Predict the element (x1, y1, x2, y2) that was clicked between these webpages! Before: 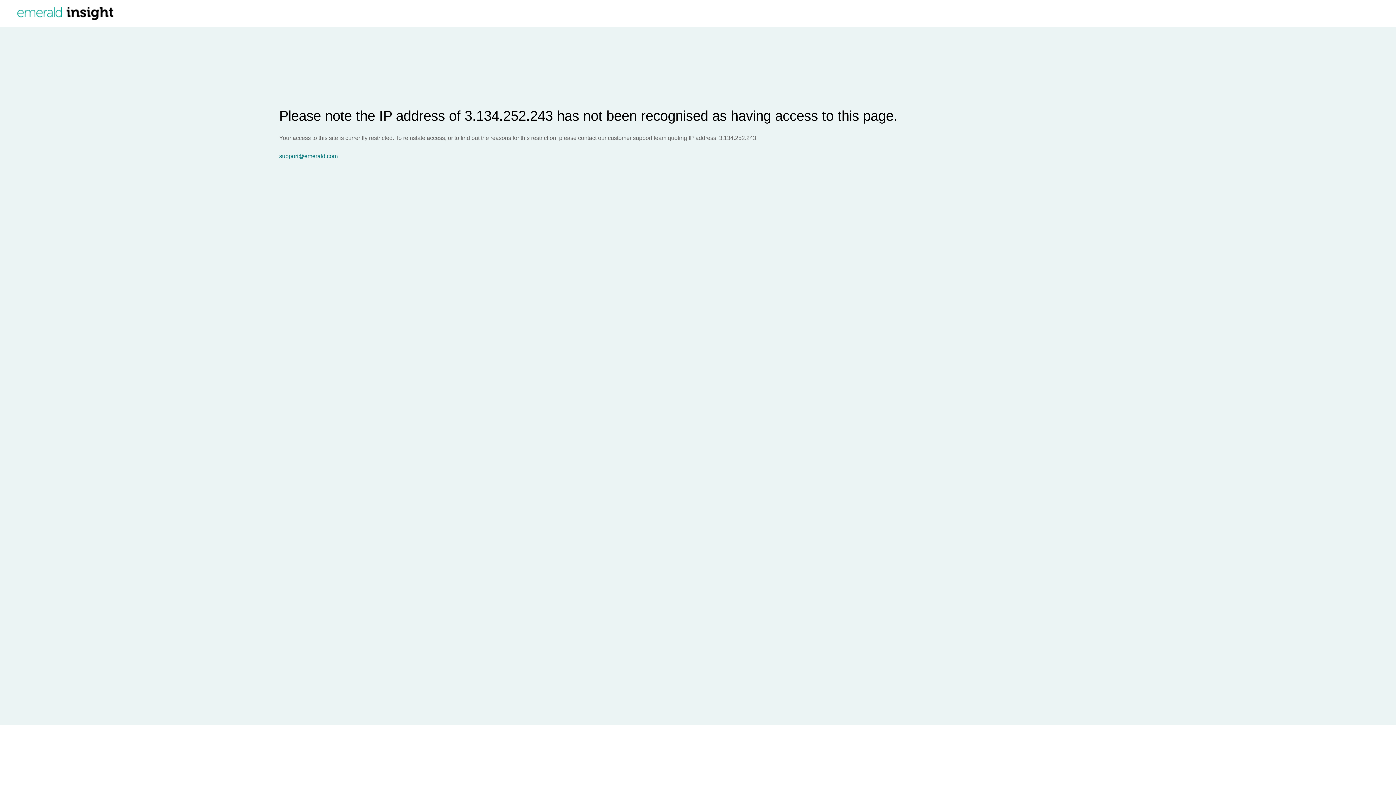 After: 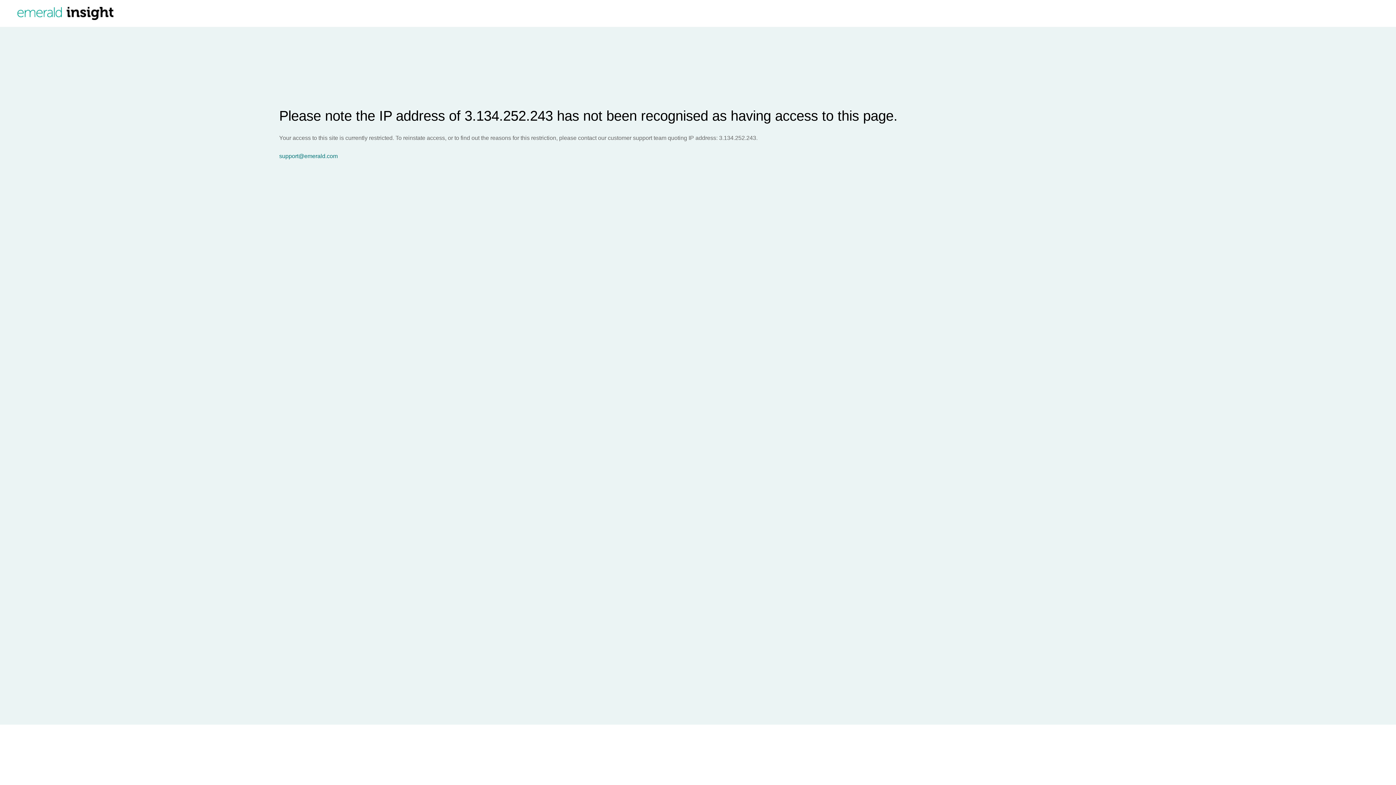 Action: label: support@emerald.com bbox: (279, 153, 1396, 159)